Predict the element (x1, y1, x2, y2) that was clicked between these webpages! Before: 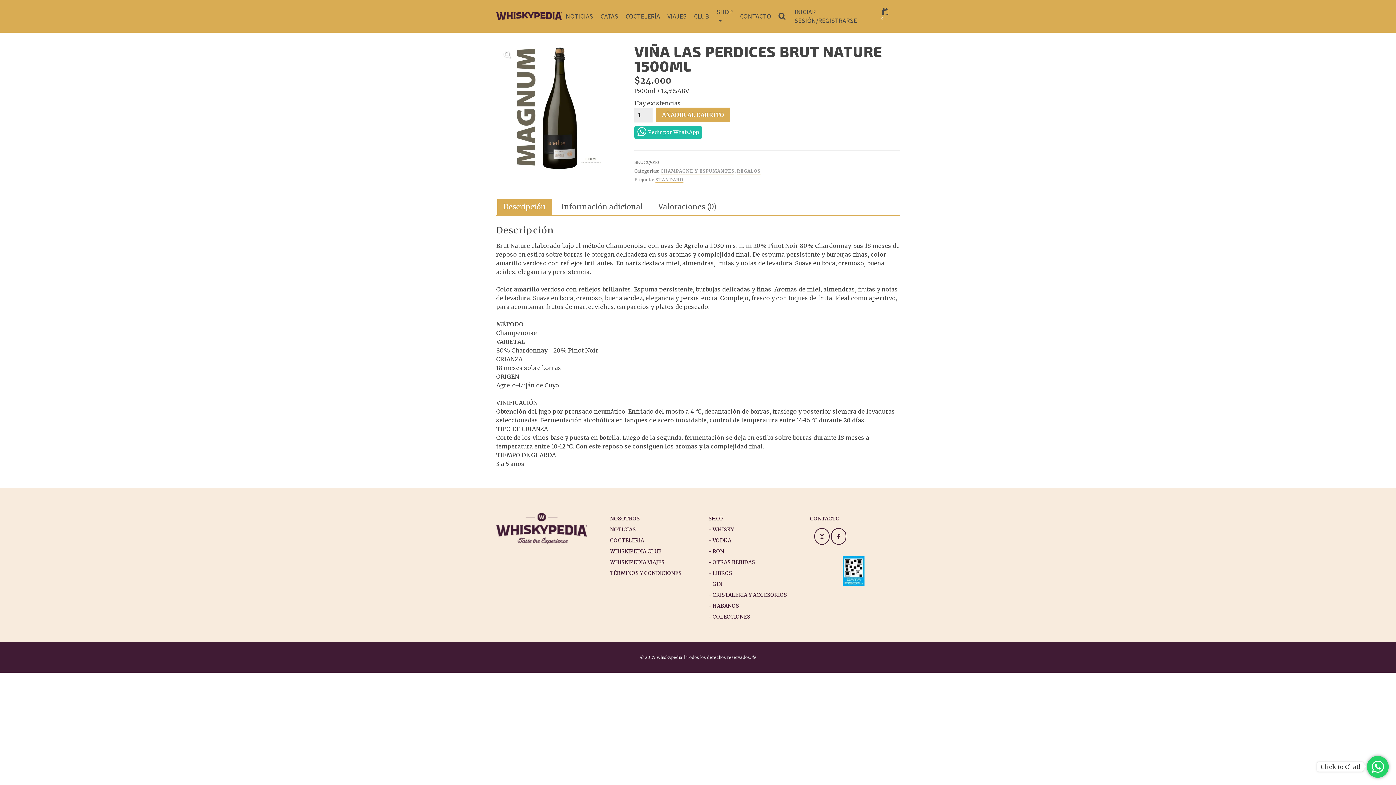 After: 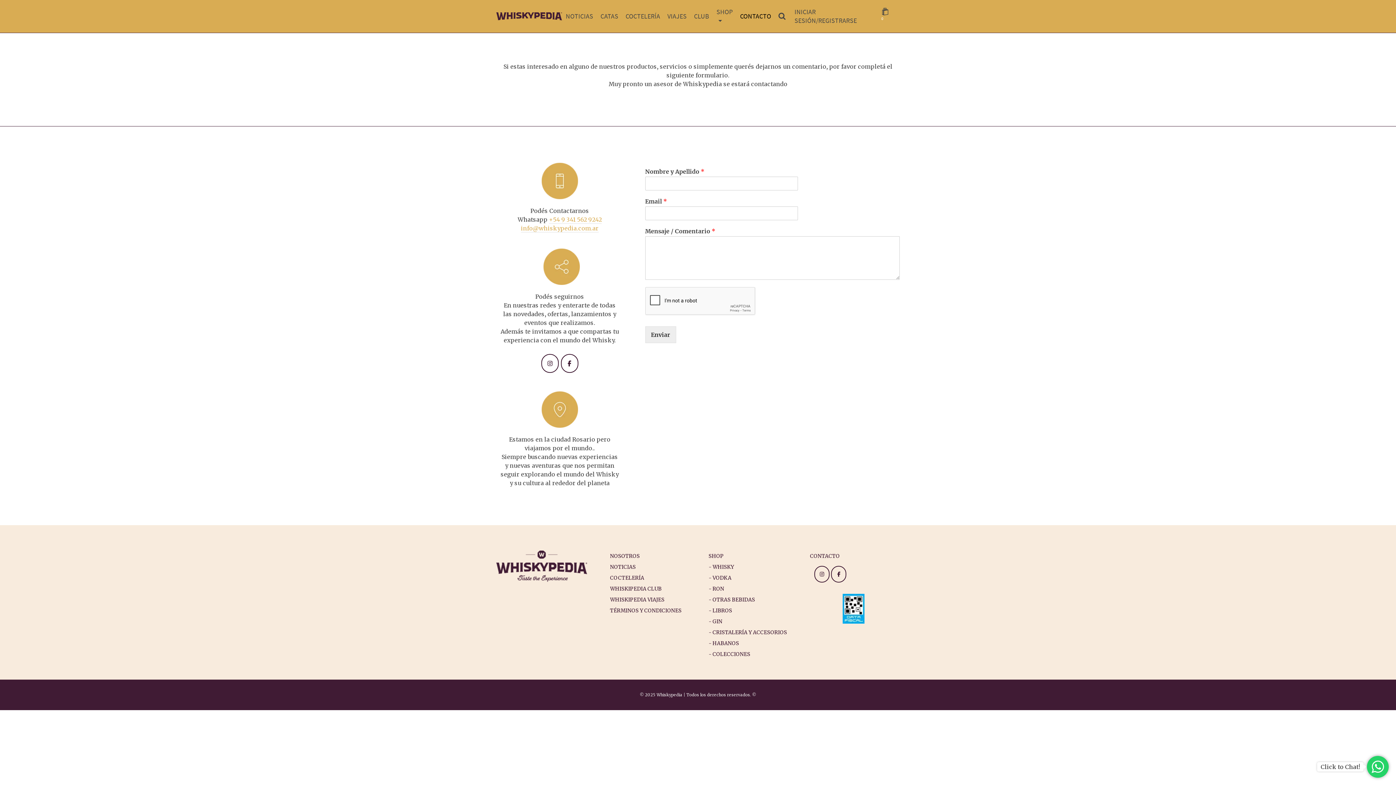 Action: label: CONTACTO bbox: (736, 8, 775, 24)